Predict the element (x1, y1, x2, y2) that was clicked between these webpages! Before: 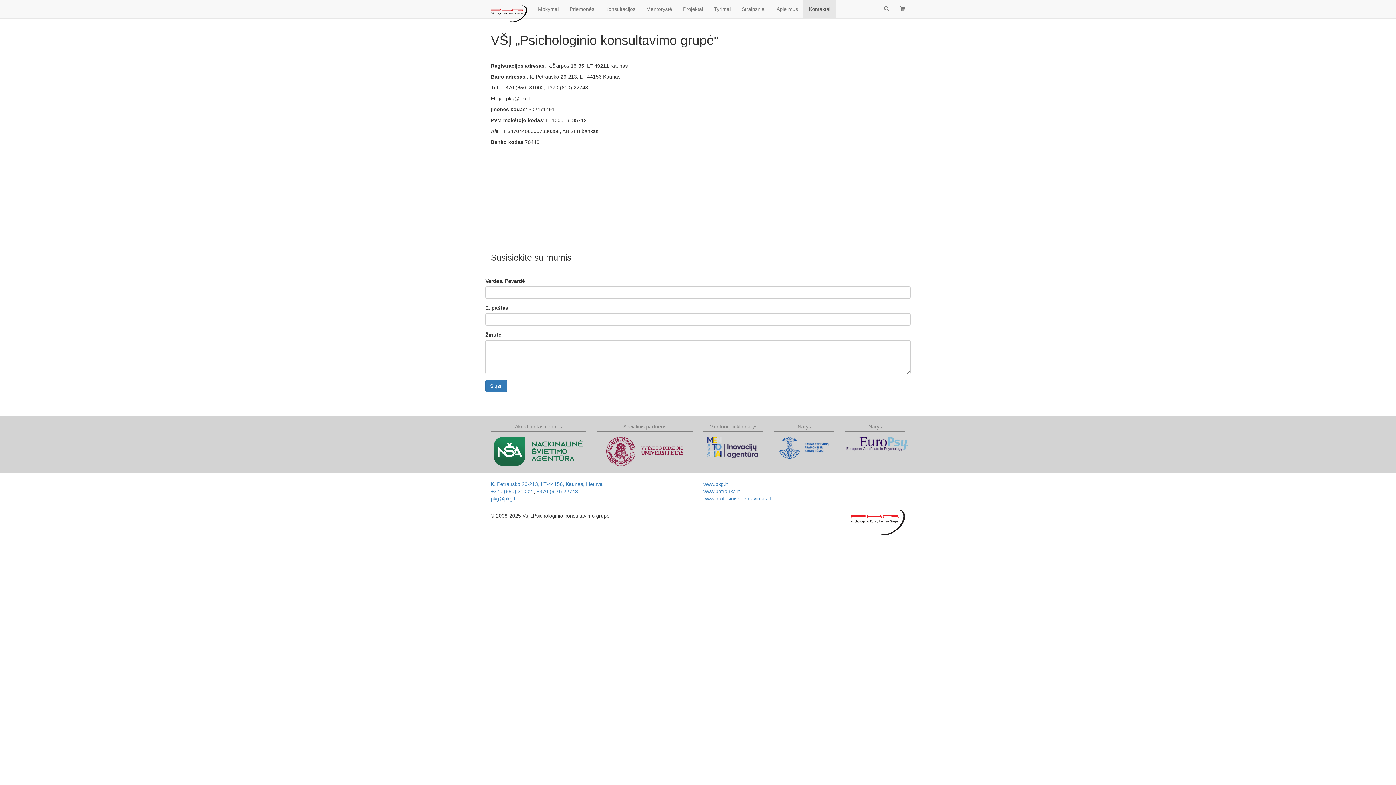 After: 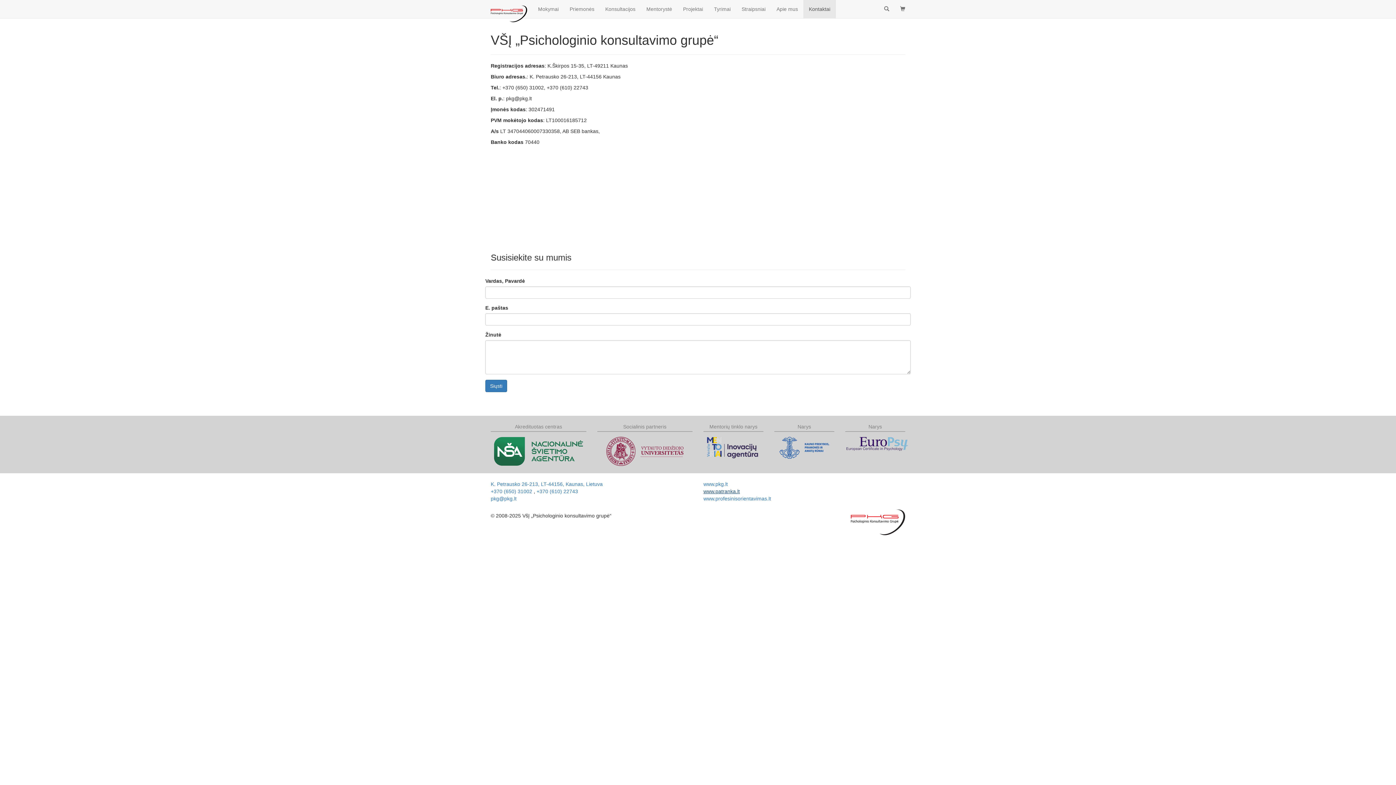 Action: bbox: (703, 488, 740, 494) label: www.patranka.lt